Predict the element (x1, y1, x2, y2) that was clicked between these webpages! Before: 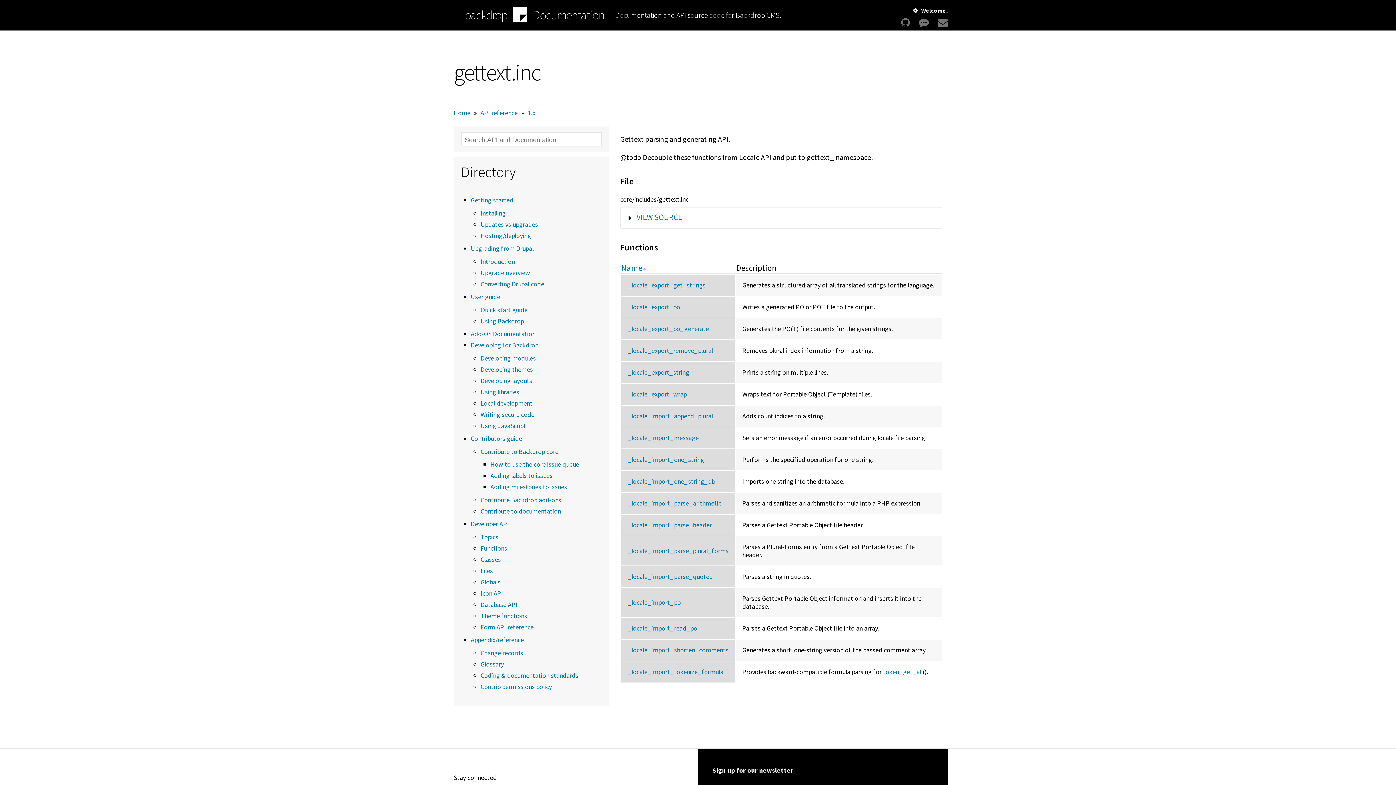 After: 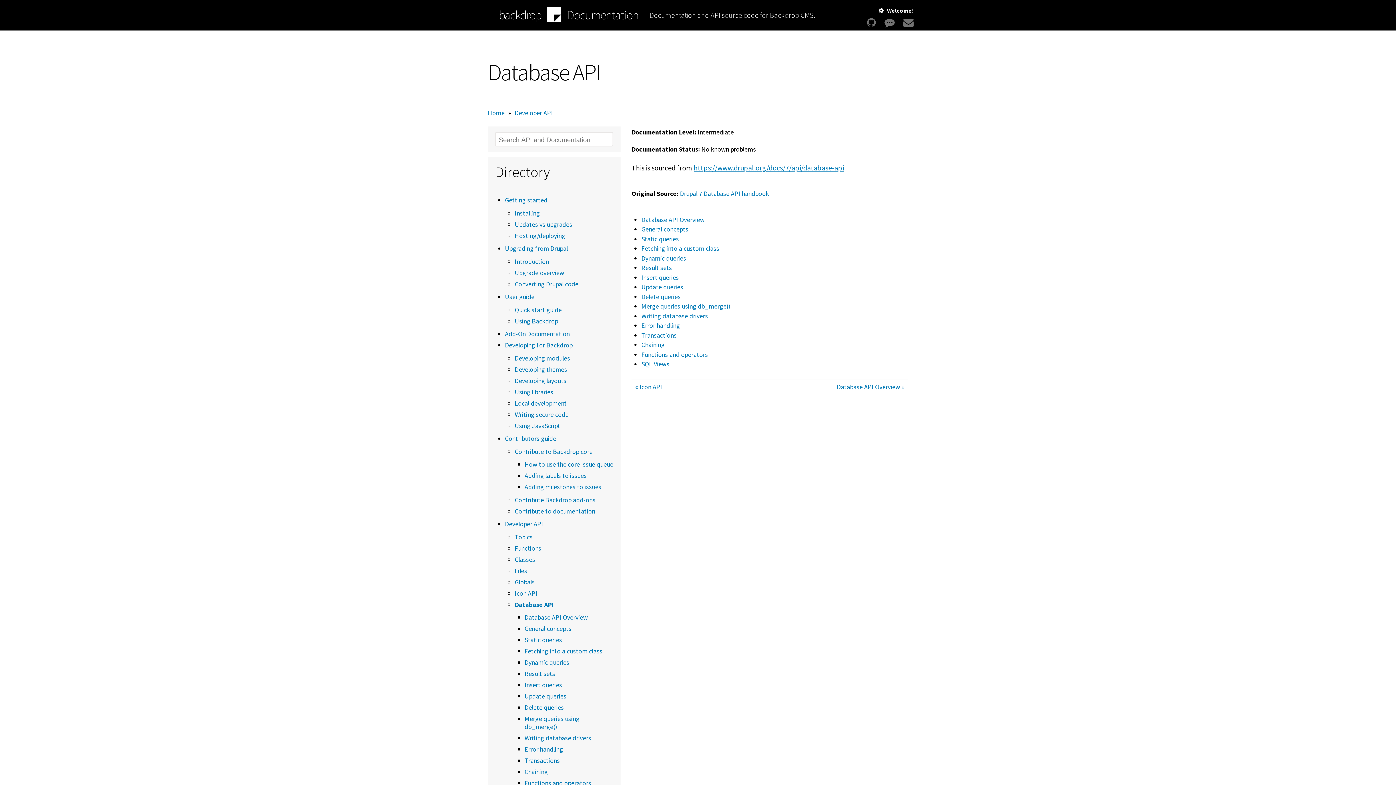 Action: label: Database API bbox: (480, 600, 517, 609)